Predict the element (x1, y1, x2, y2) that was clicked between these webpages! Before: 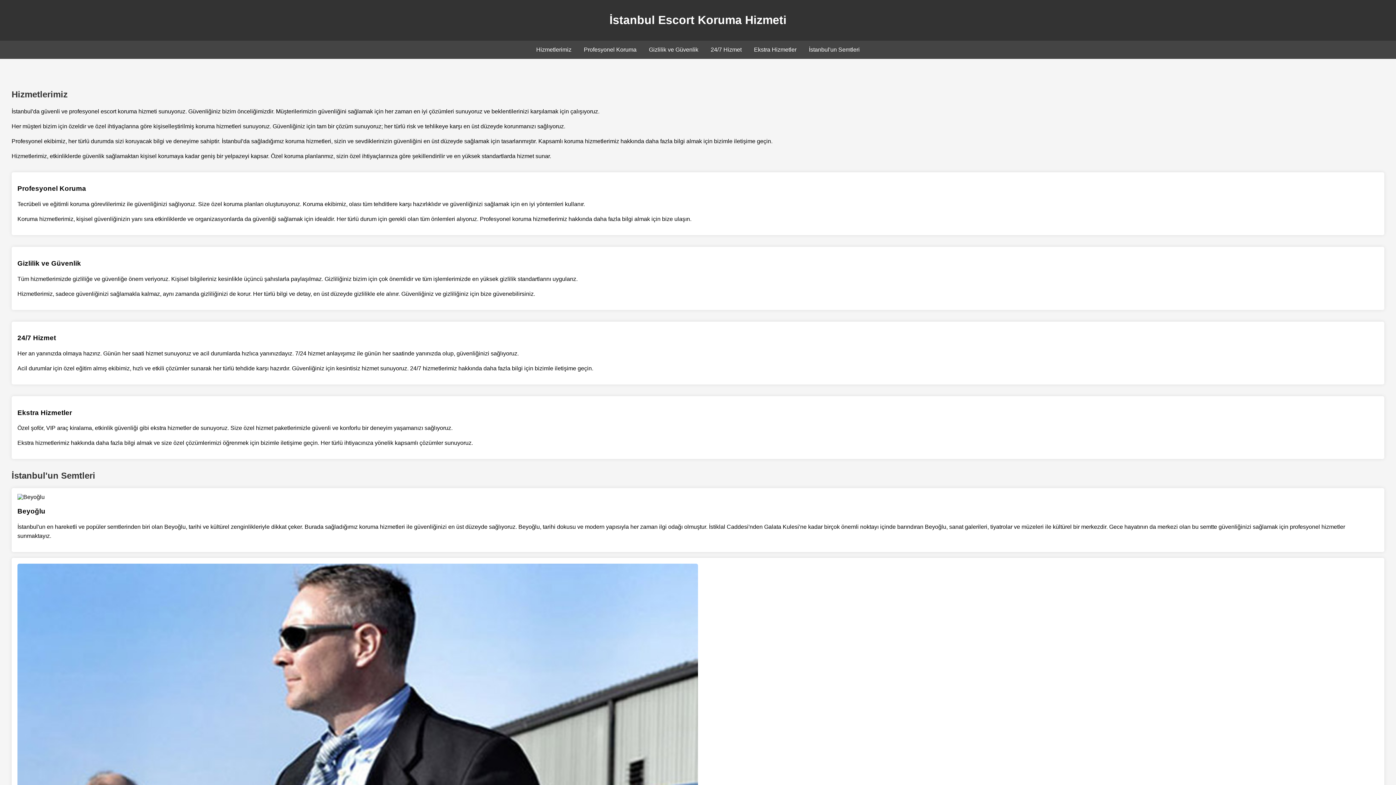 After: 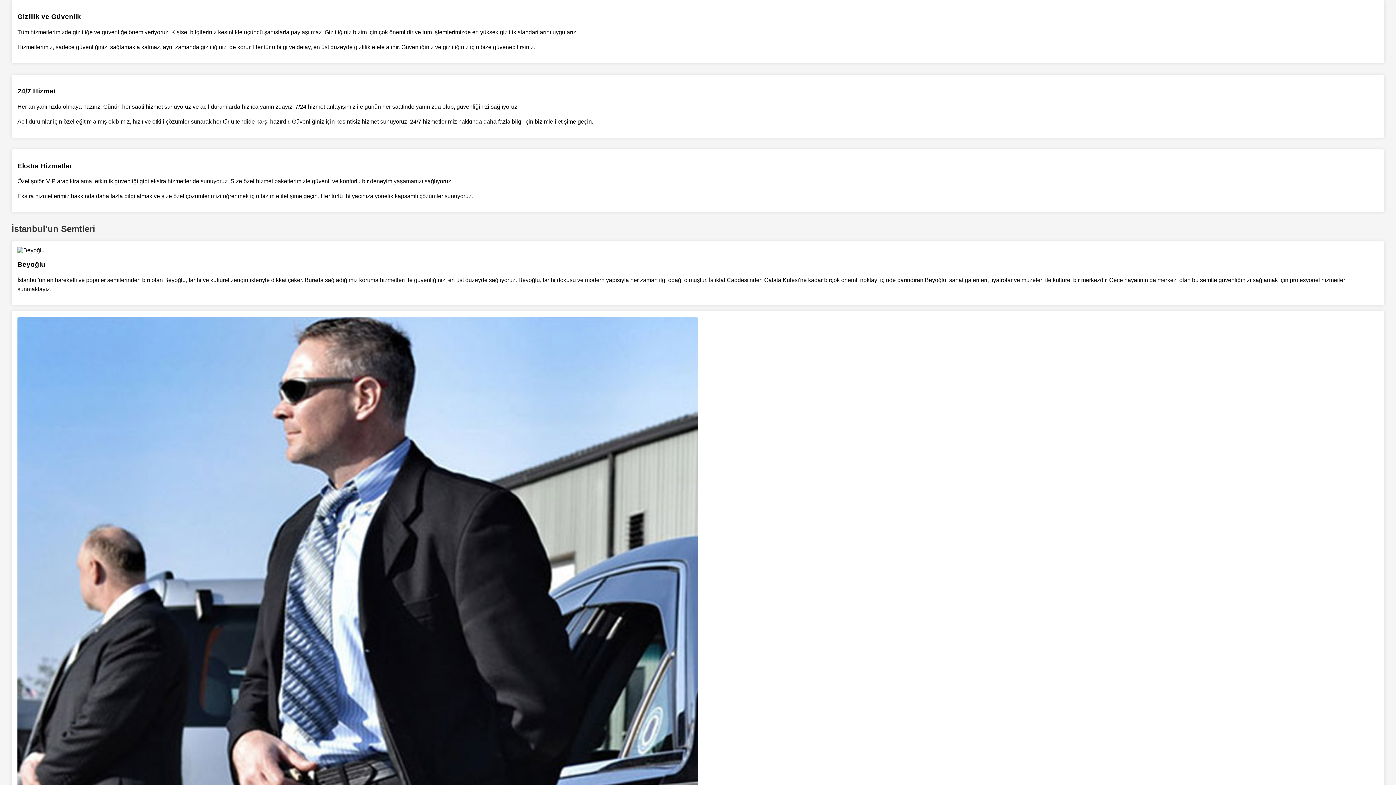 Action: bbox: (649, 46, 698, 52) label: Gizlilik ve Güvenlik